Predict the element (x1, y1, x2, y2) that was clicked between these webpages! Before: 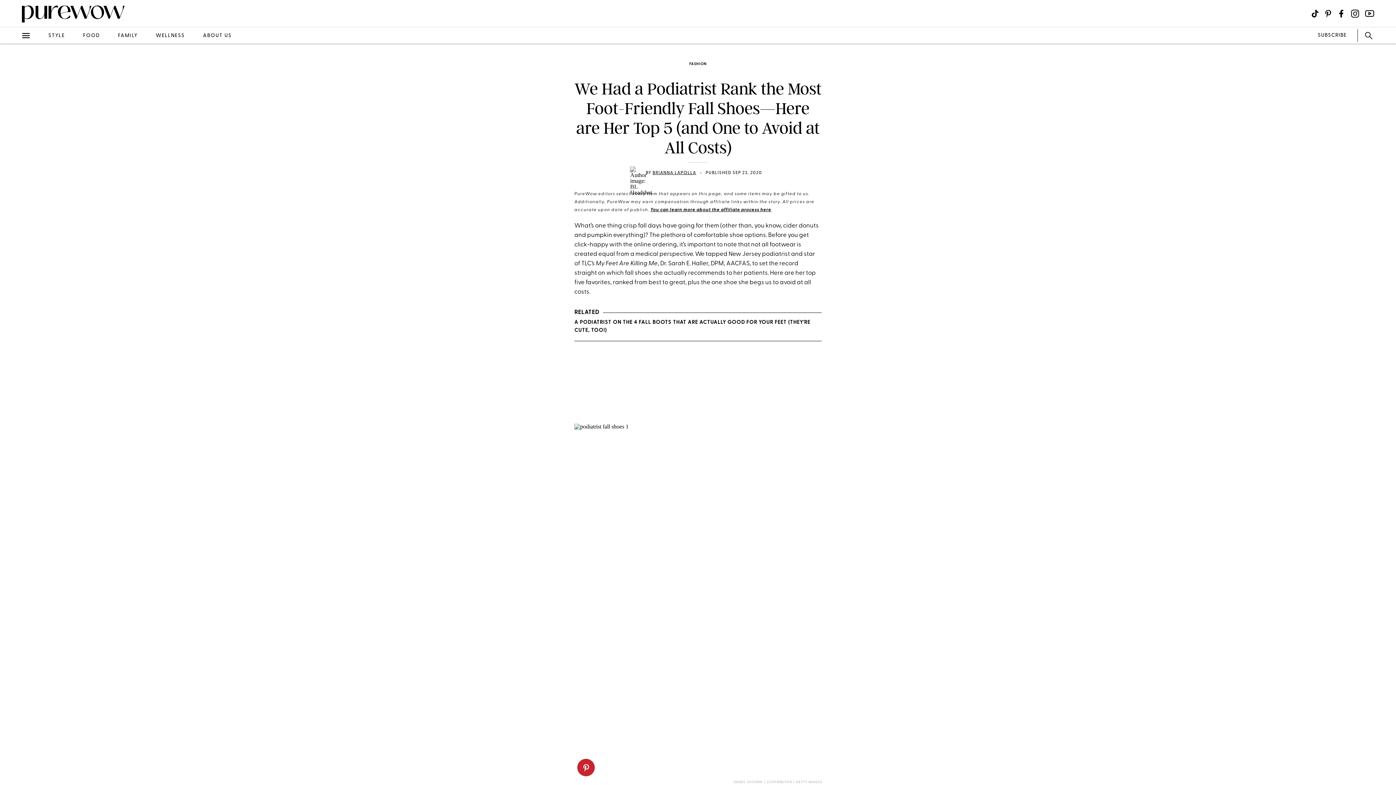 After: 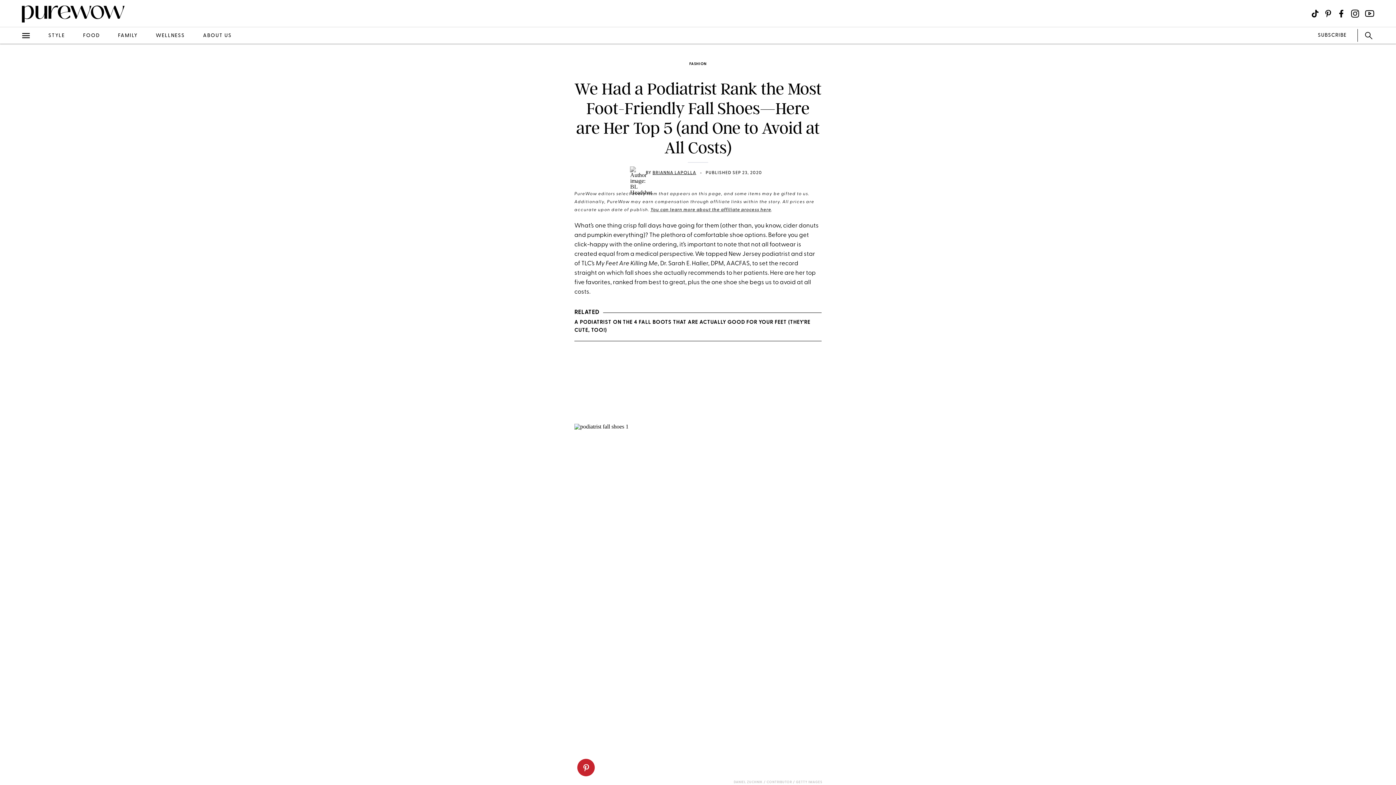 Action: bbox: (650, 208, 771, 212) label: You can learn more about the affiliate process here